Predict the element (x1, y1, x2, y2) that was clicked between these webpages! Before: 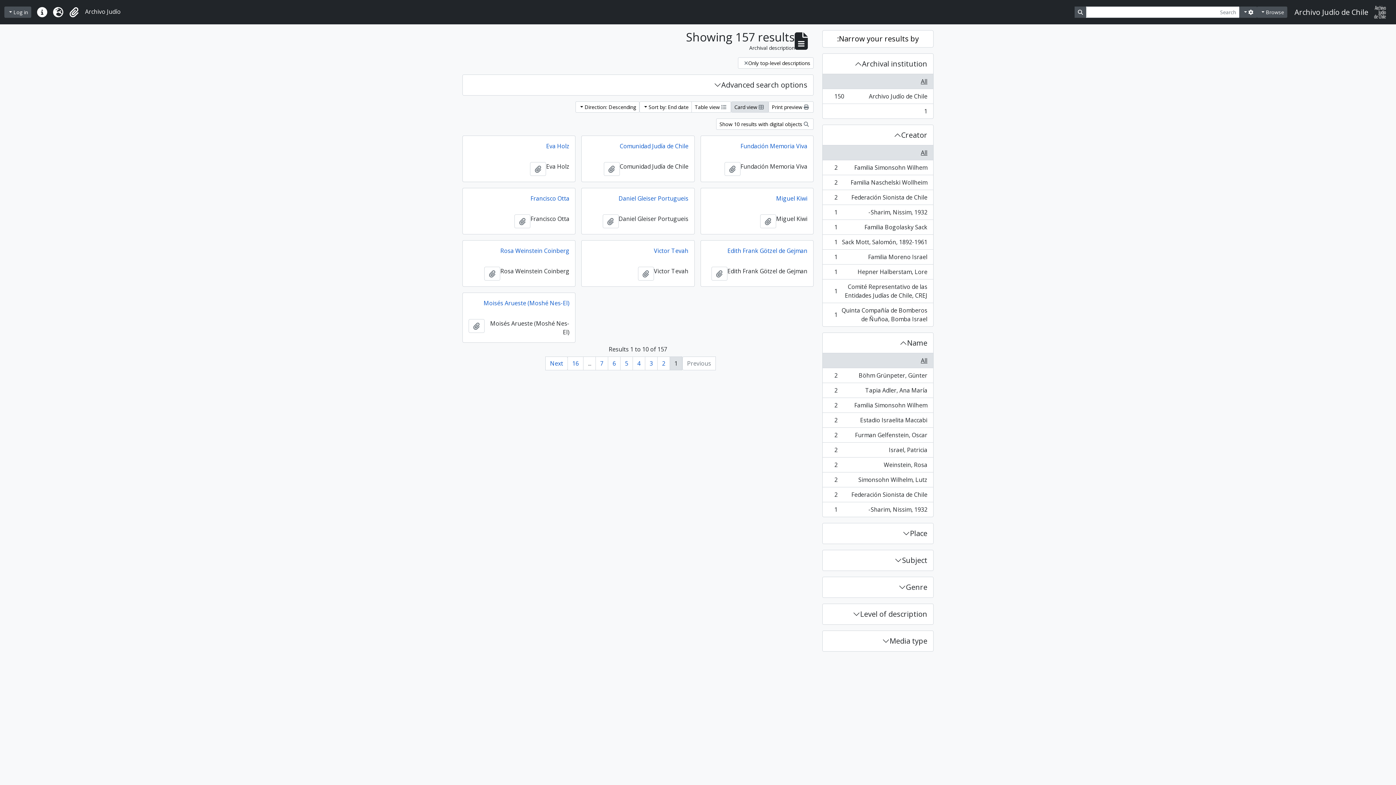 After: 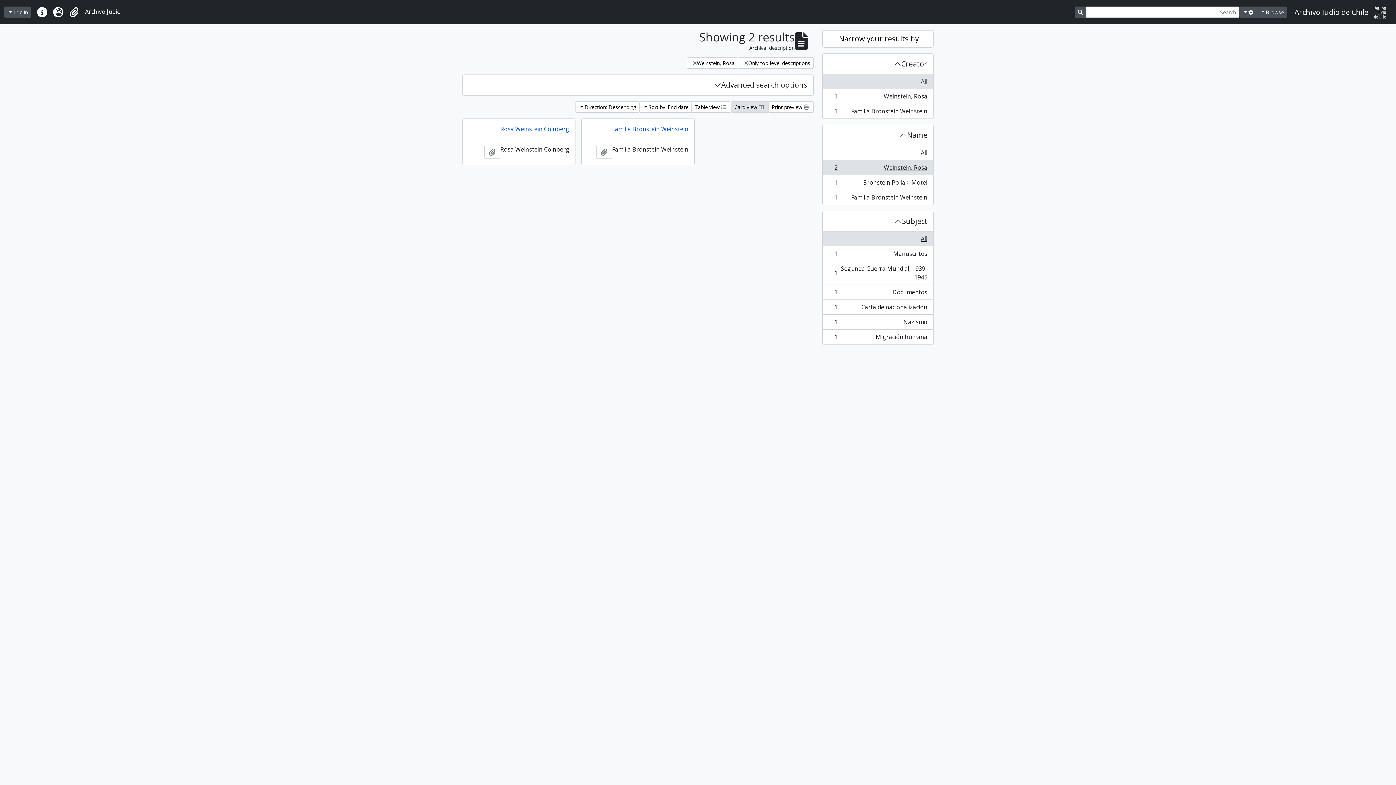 Action: label: Weinstein, Rosa
, 2 results
2 bbox: (822, 457, 933, 472)